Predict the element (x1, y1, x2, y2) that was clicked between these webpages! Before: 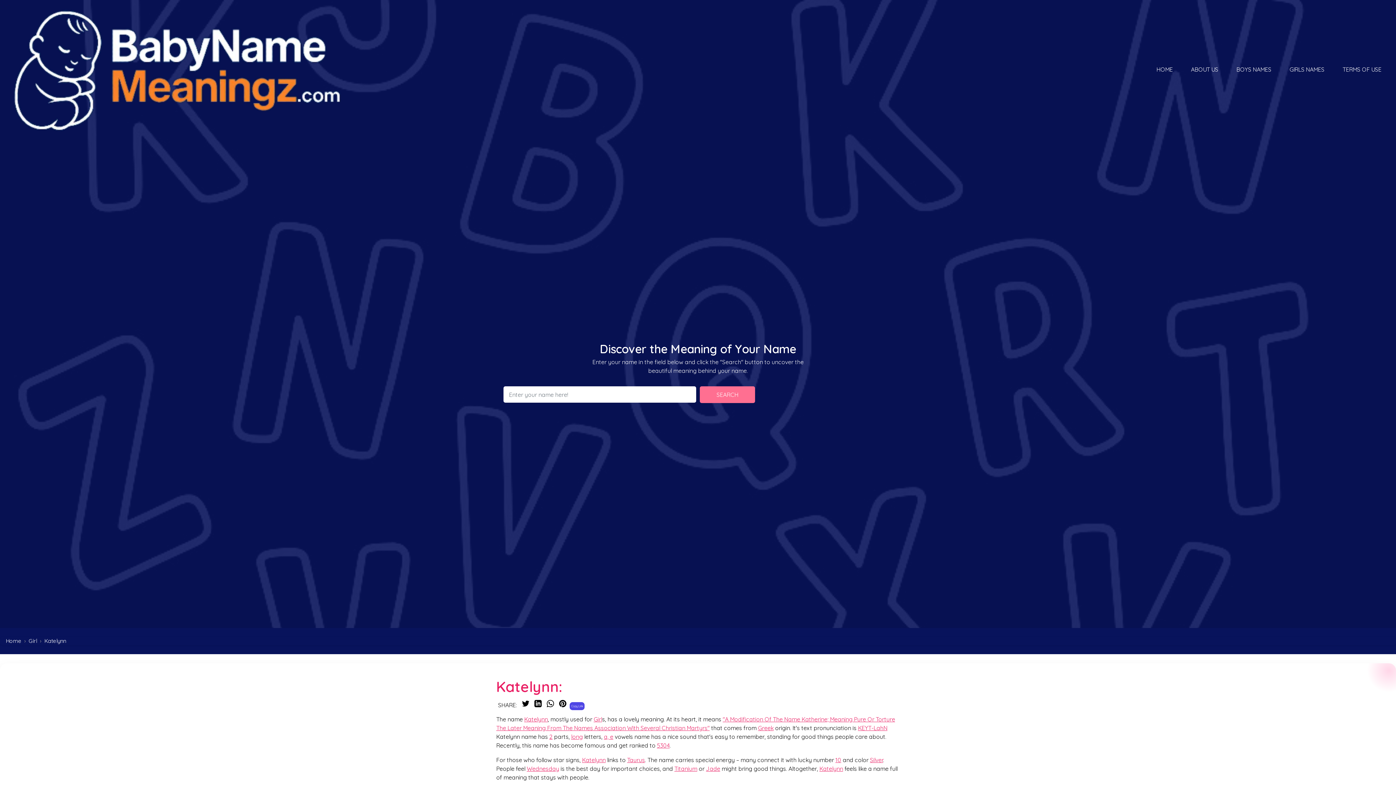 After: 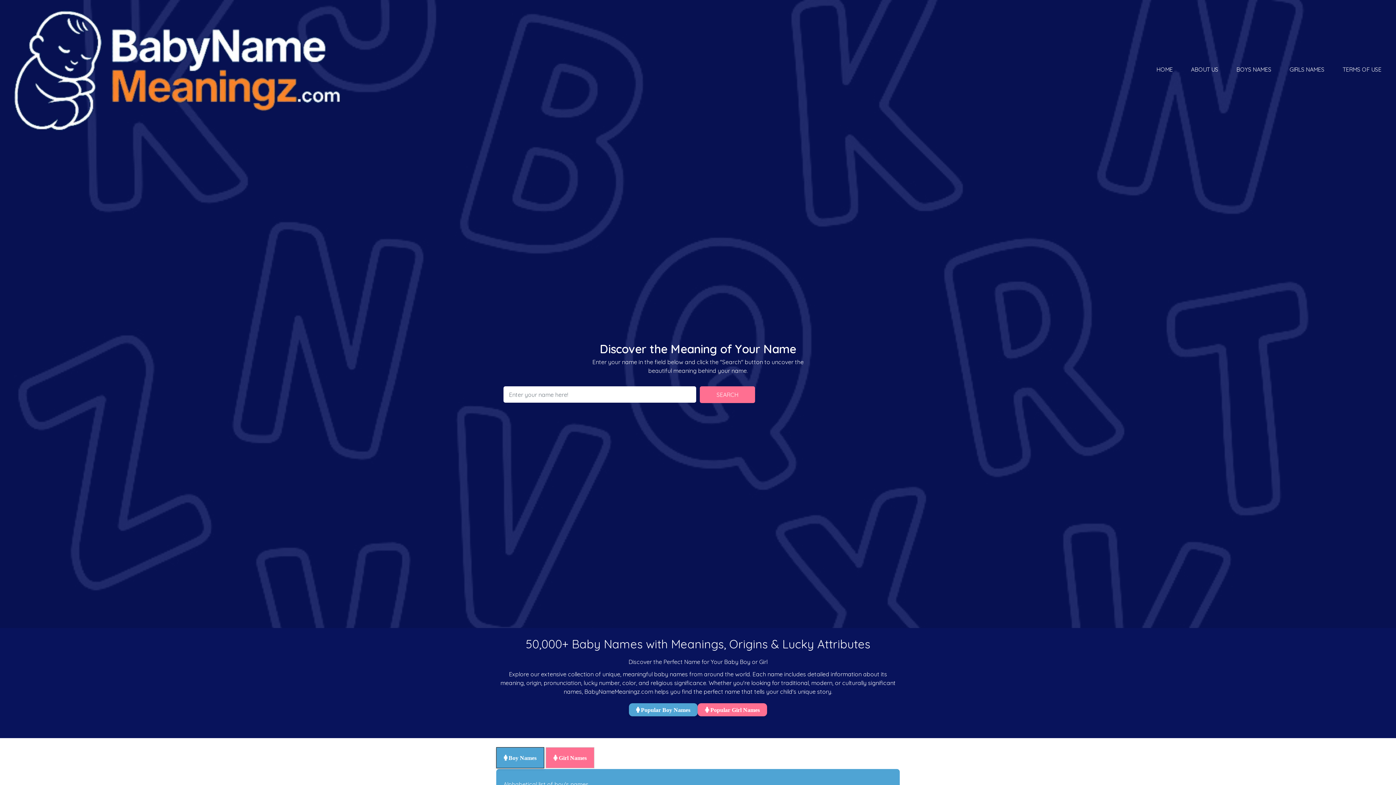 Action: bbox: (5, 637, 21, 645) label: Home